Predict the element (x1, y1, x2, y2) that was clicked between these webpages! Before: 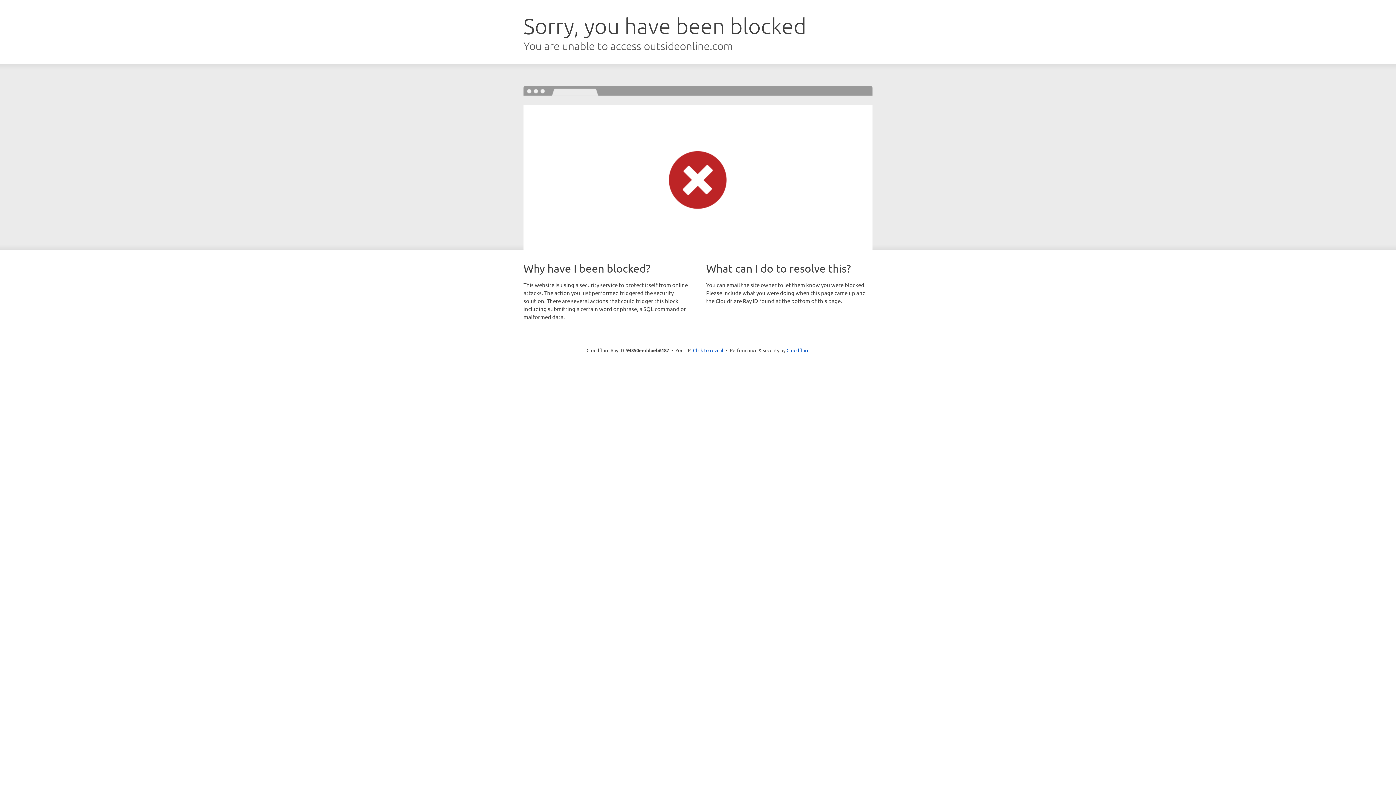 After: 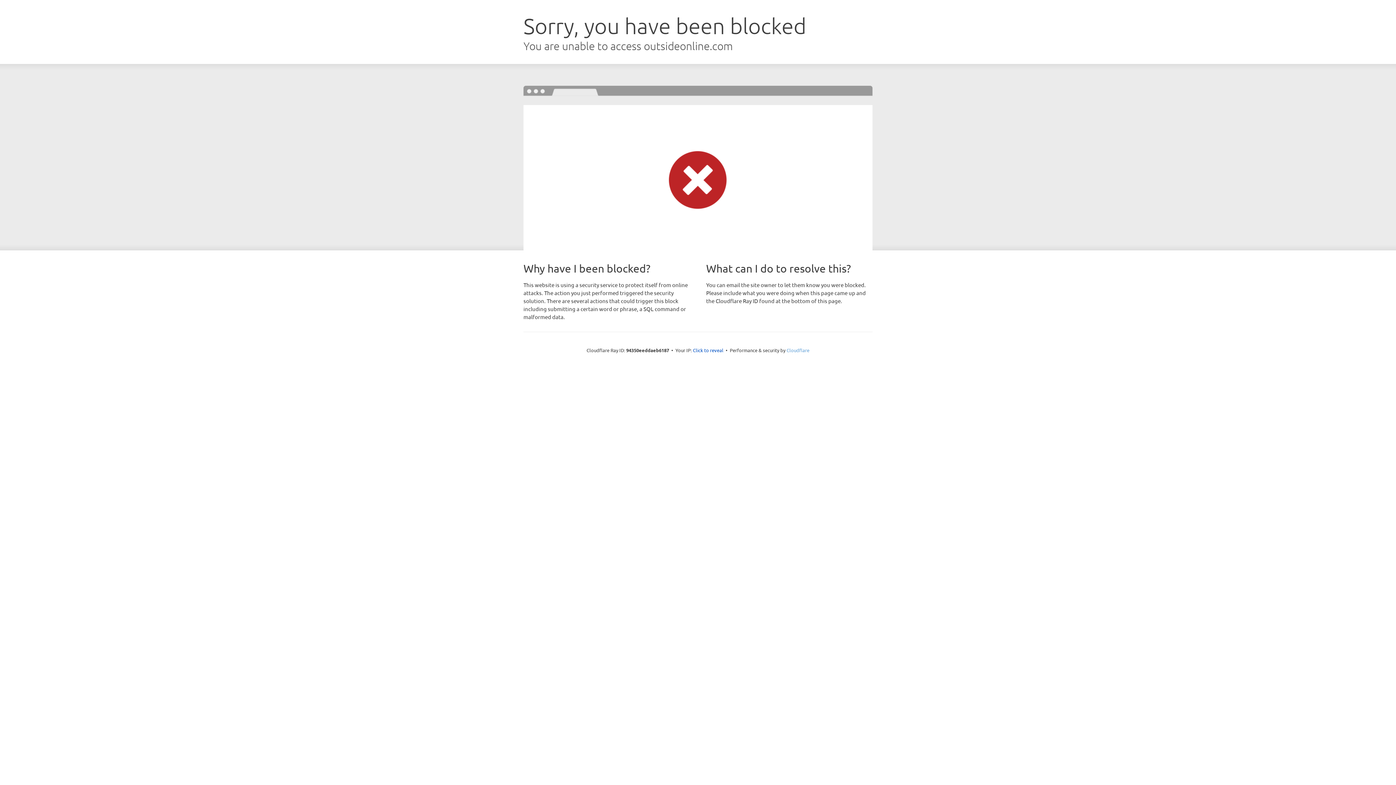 Action: label: Cloudflare bbox: (786, 347, 809, 353)